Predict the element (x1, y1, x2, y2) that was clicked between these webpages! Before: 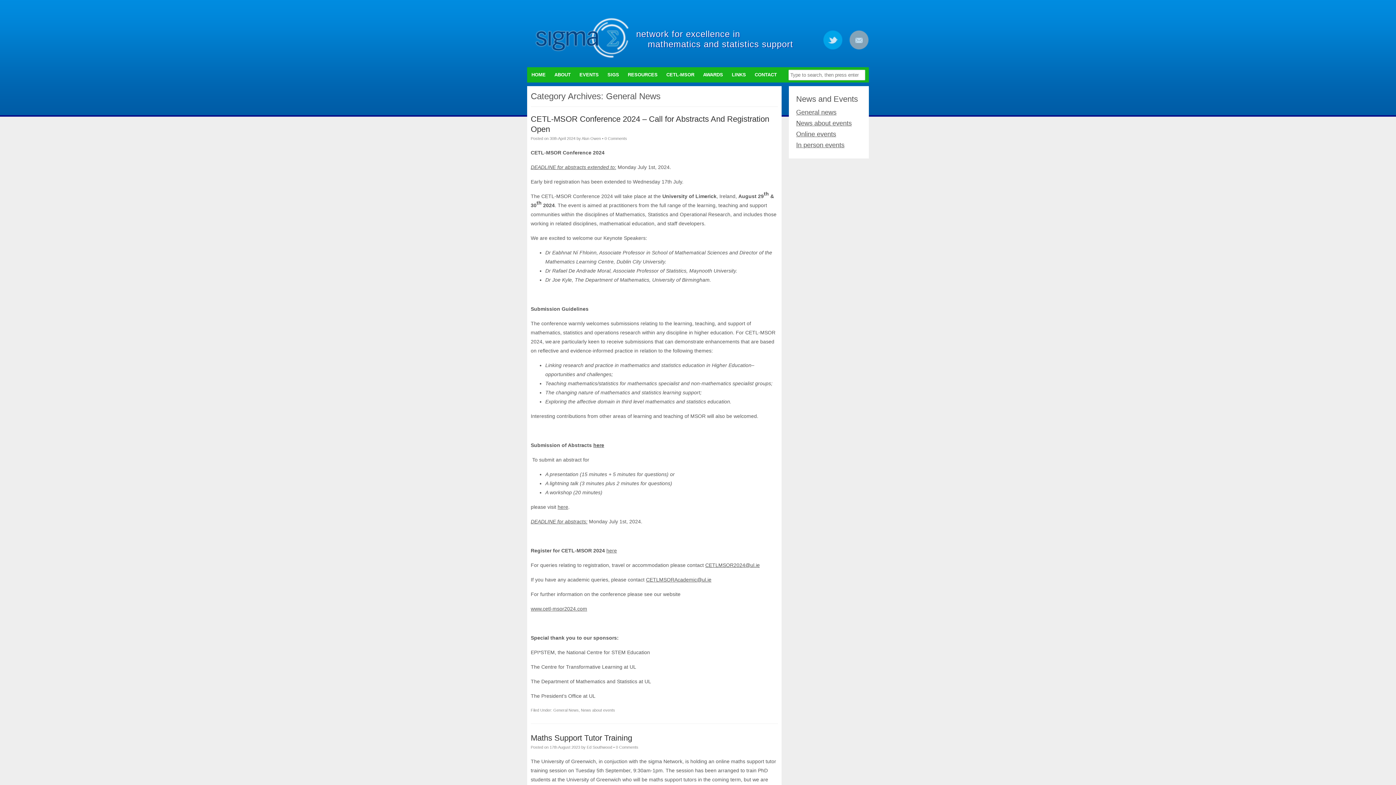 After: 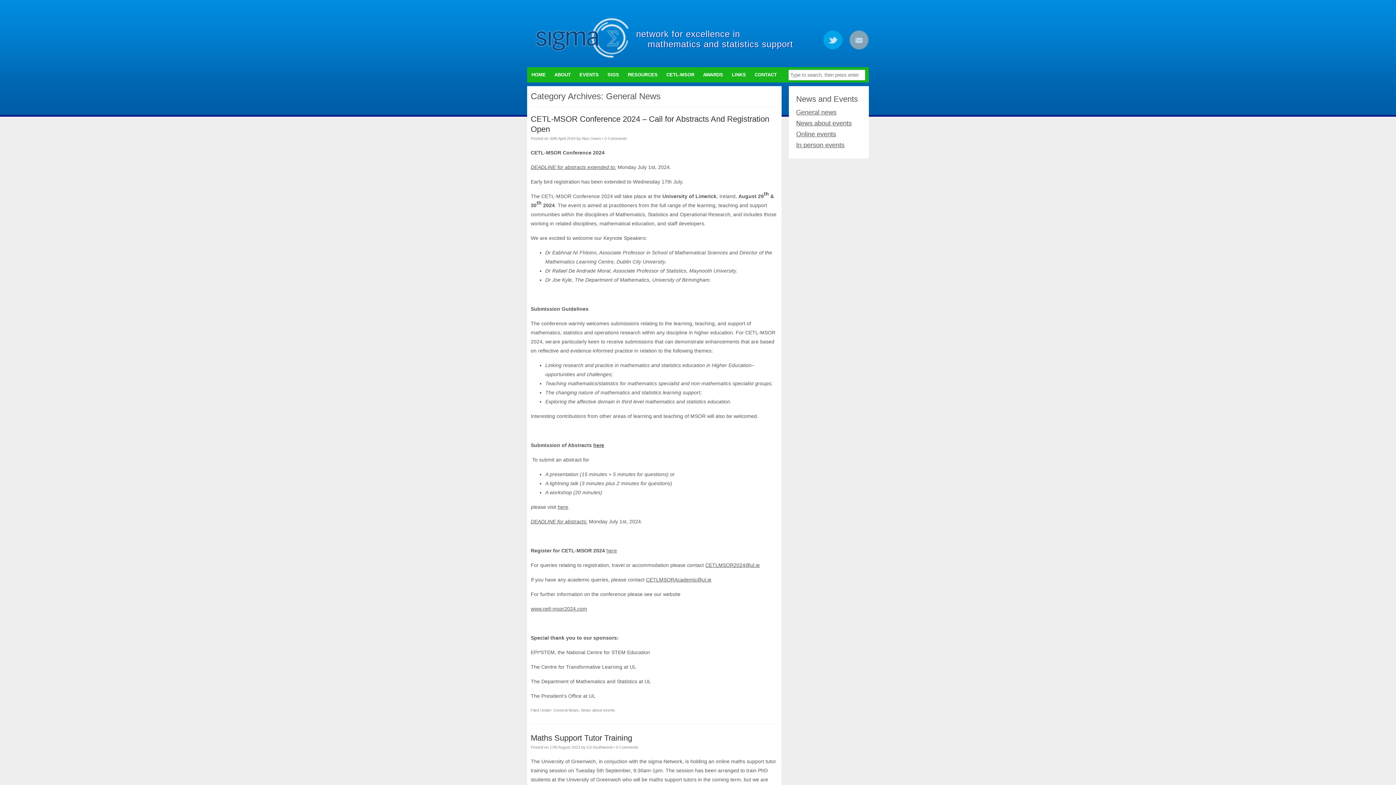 Action: bbox: (646, 577, 711, 582) label: CETLMSORAcademic@ul.ie